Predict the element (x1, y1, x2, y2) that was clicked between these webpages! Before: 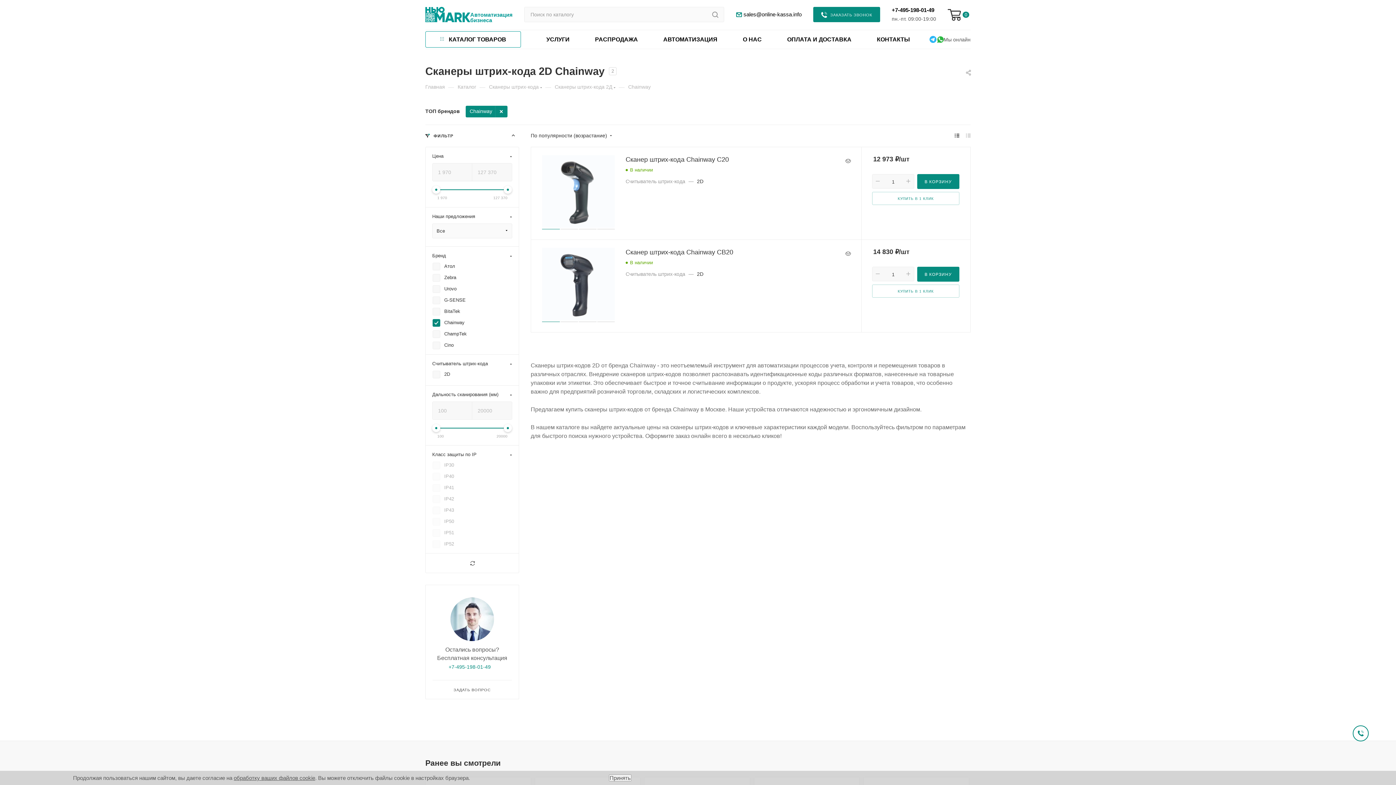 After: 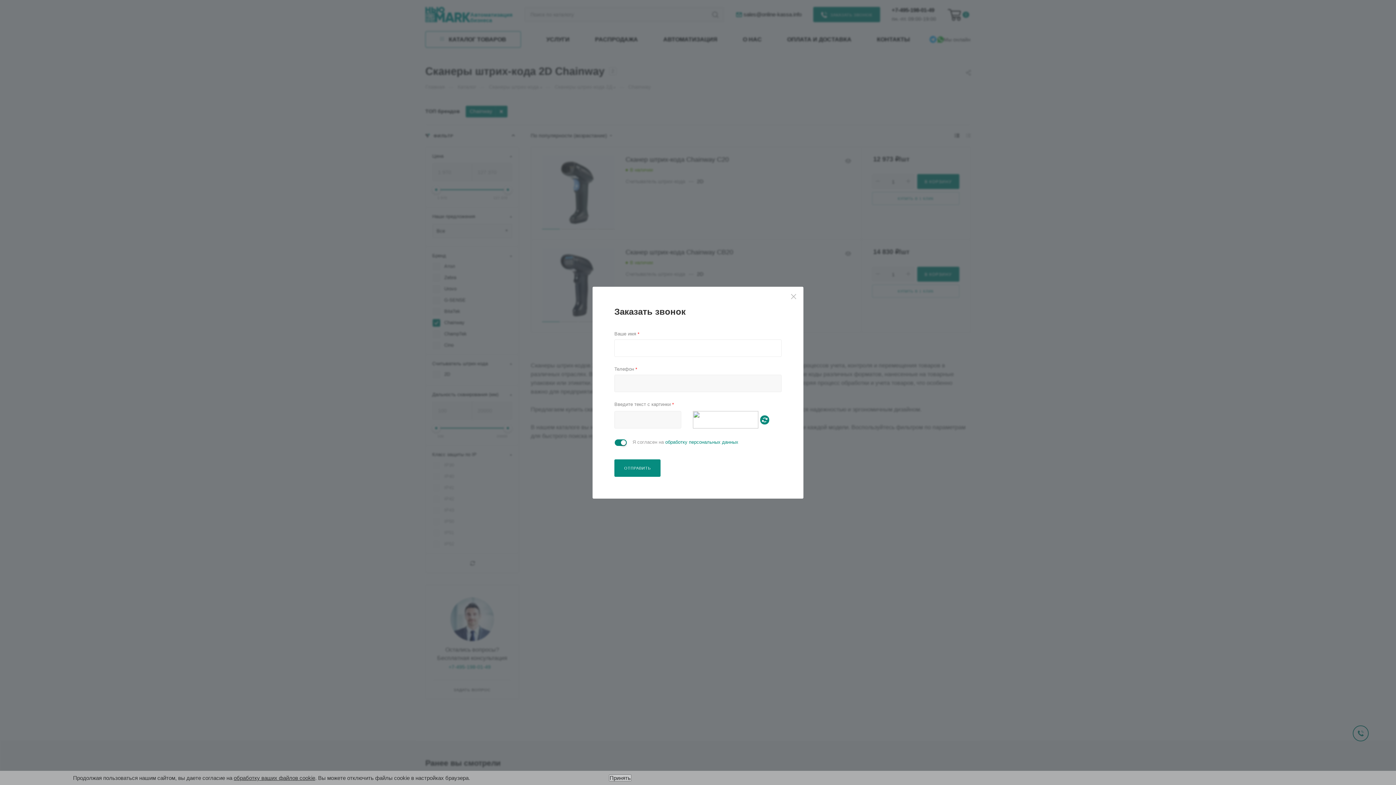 Action: label:  ЗАКАЗАТЬ ЗВОНОК bbox: (813, 6, 880, 22)